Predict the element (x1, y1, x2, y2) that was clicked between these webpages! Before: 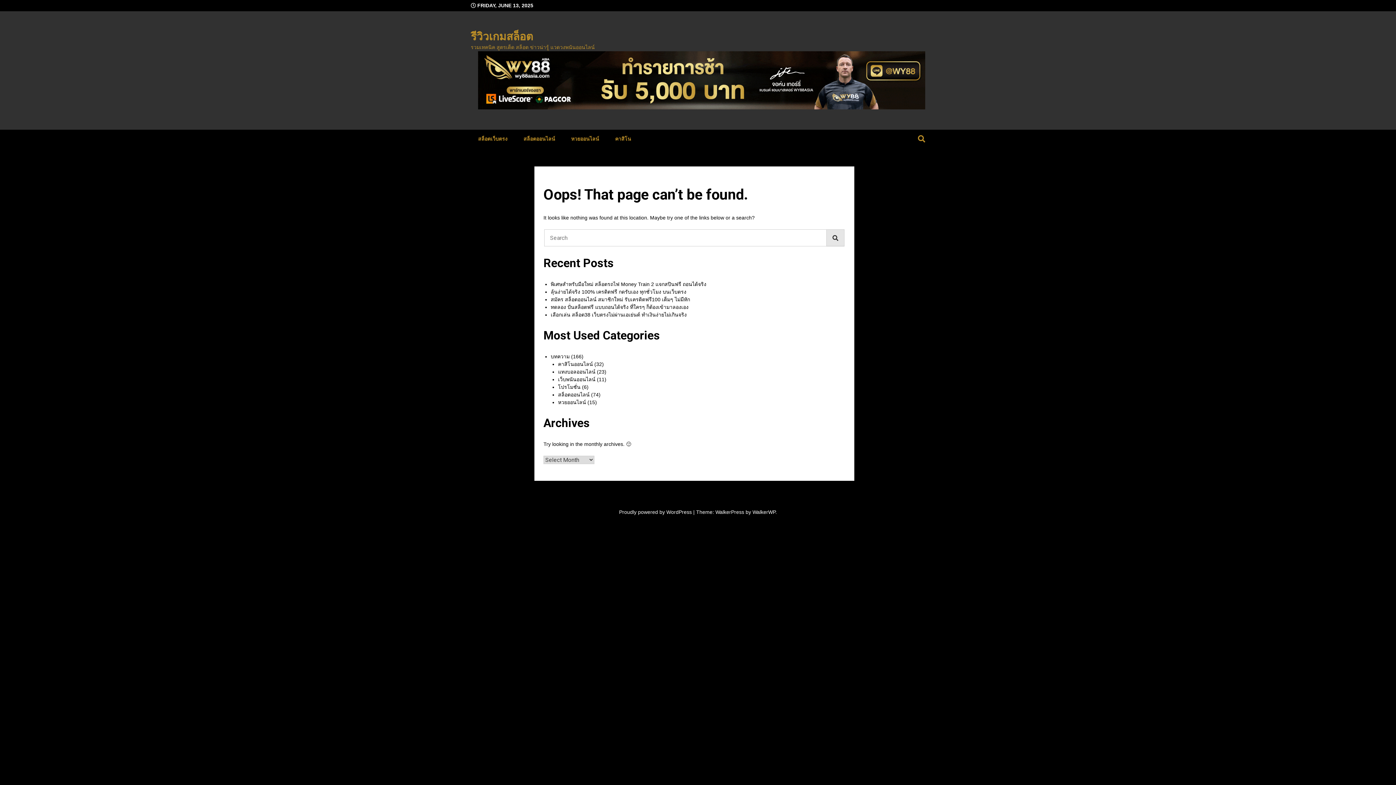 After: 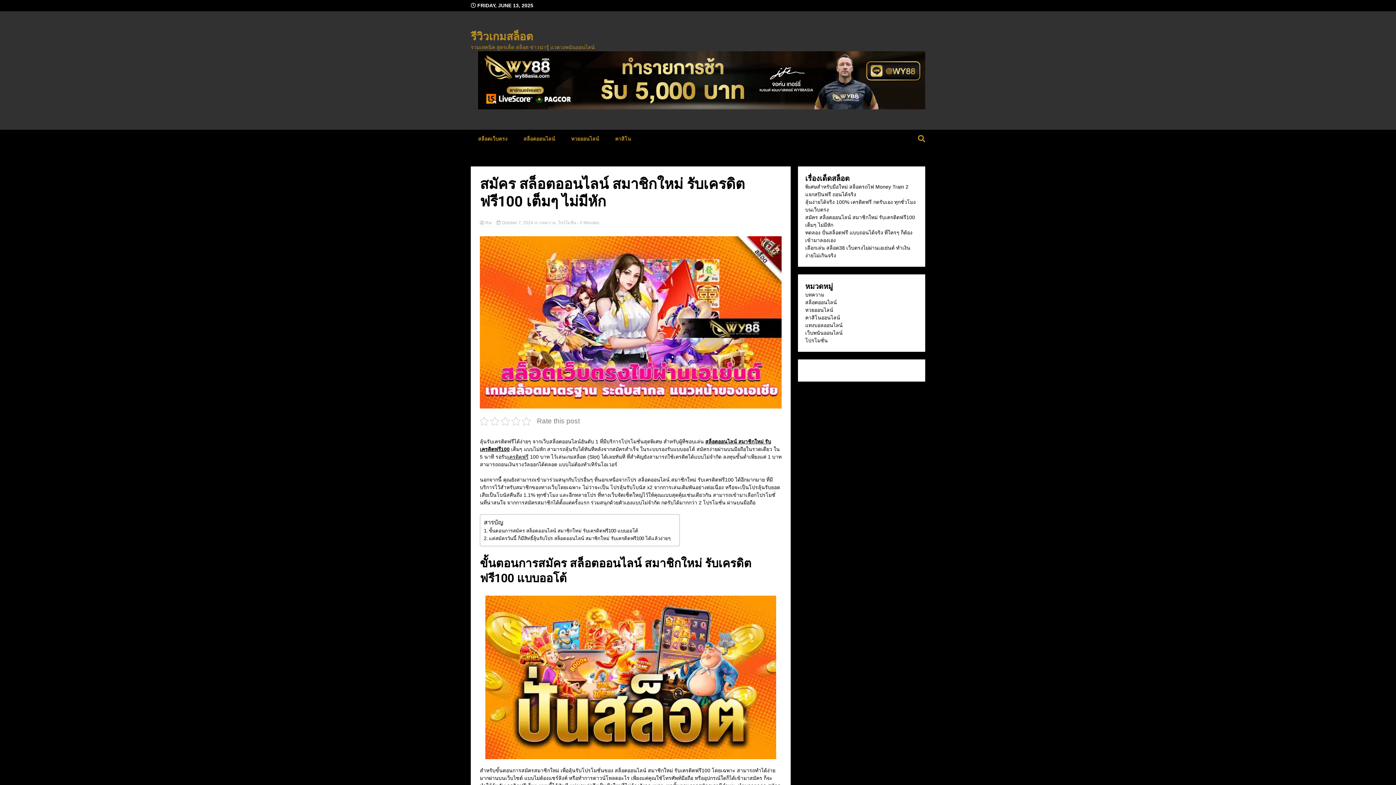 Action: bbox: (550, 296, 691, 302) label: สมัคร สล็อตออนไลน์ สมาชิกใหม่ รับเครดิตฟรี100 เต็มๆ ไม่มีหัก 